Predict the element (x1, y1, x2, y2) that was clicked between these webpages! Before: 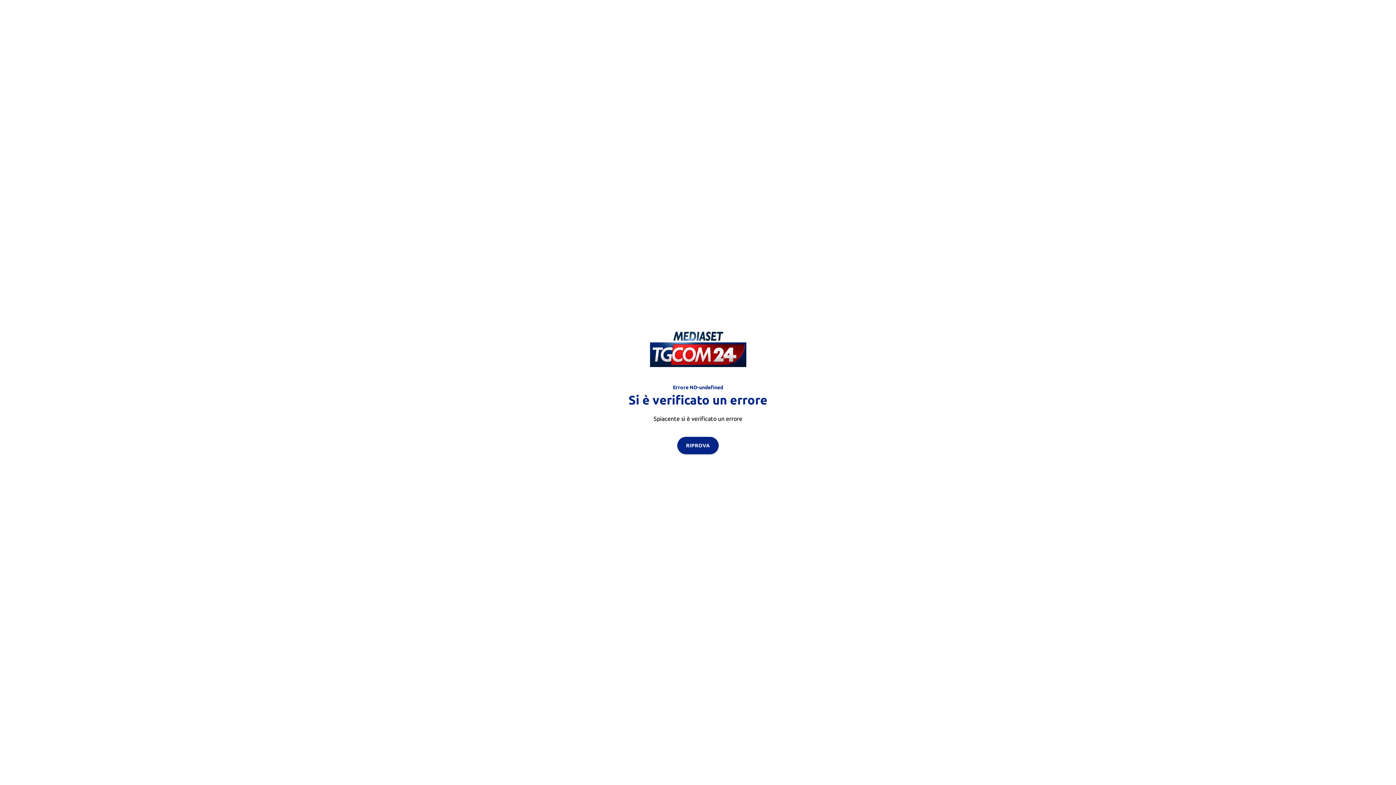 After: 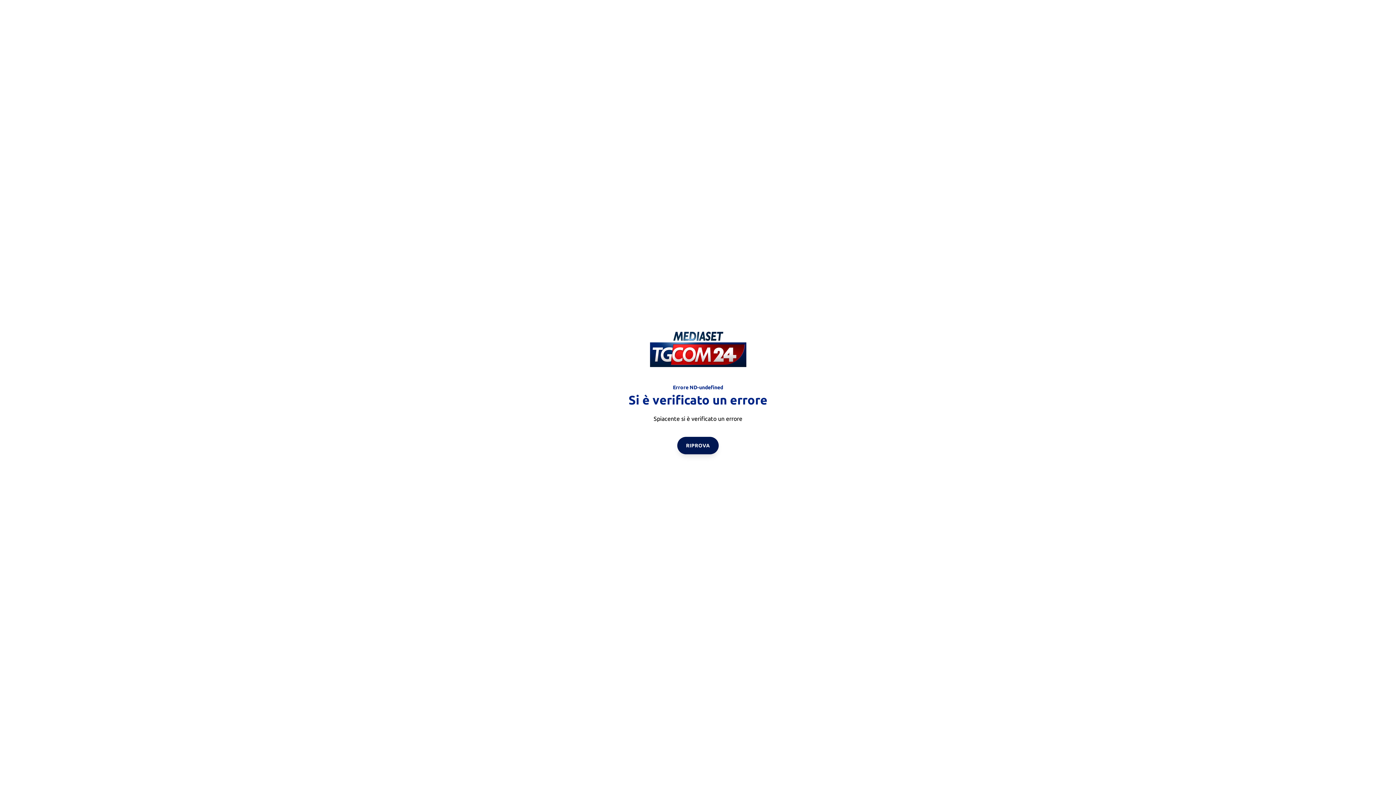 Action: bbox: (677, 436, 718, 454) label: RIPROVA